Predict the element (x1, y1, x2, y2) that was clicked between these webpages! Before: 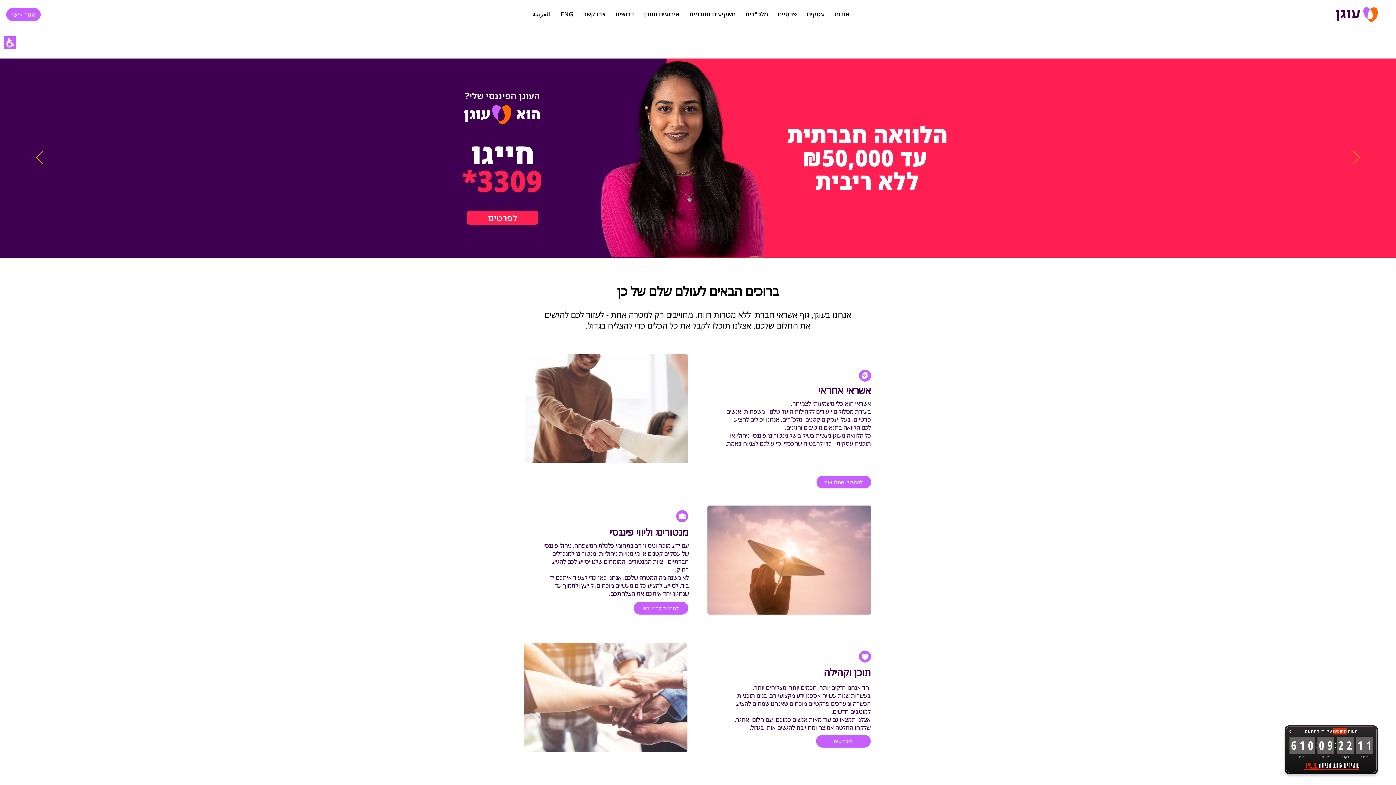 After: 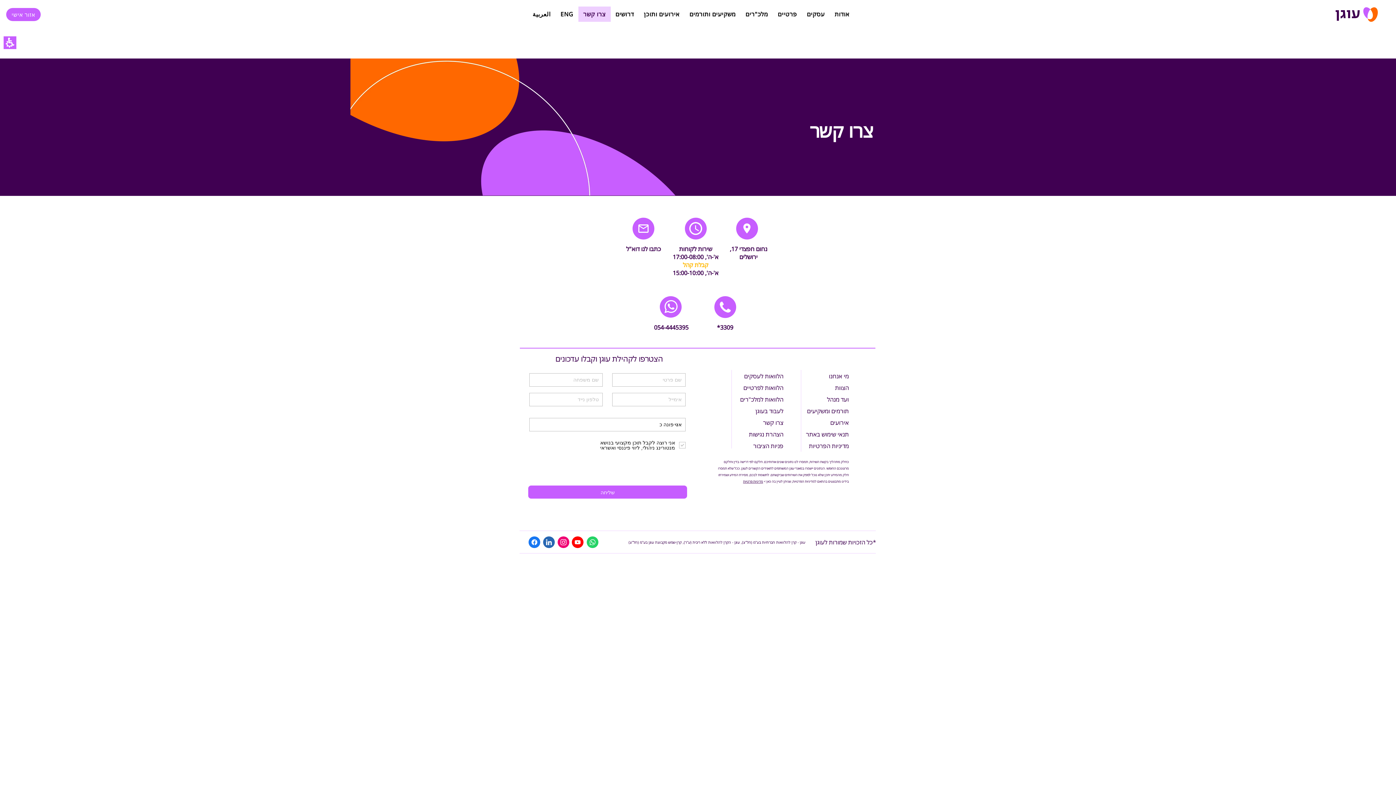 Action: bbox: (578, 6, 610, 21) label: צרו קשר